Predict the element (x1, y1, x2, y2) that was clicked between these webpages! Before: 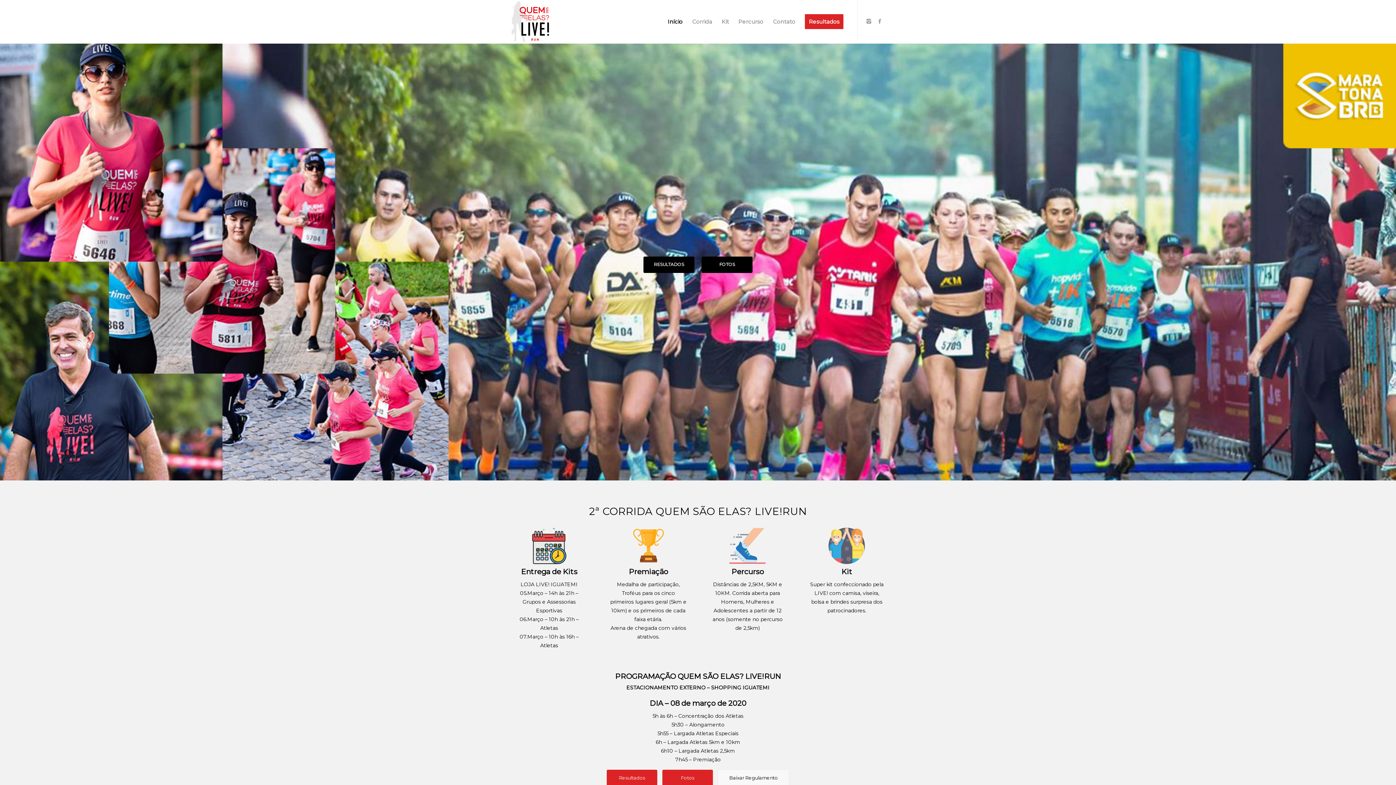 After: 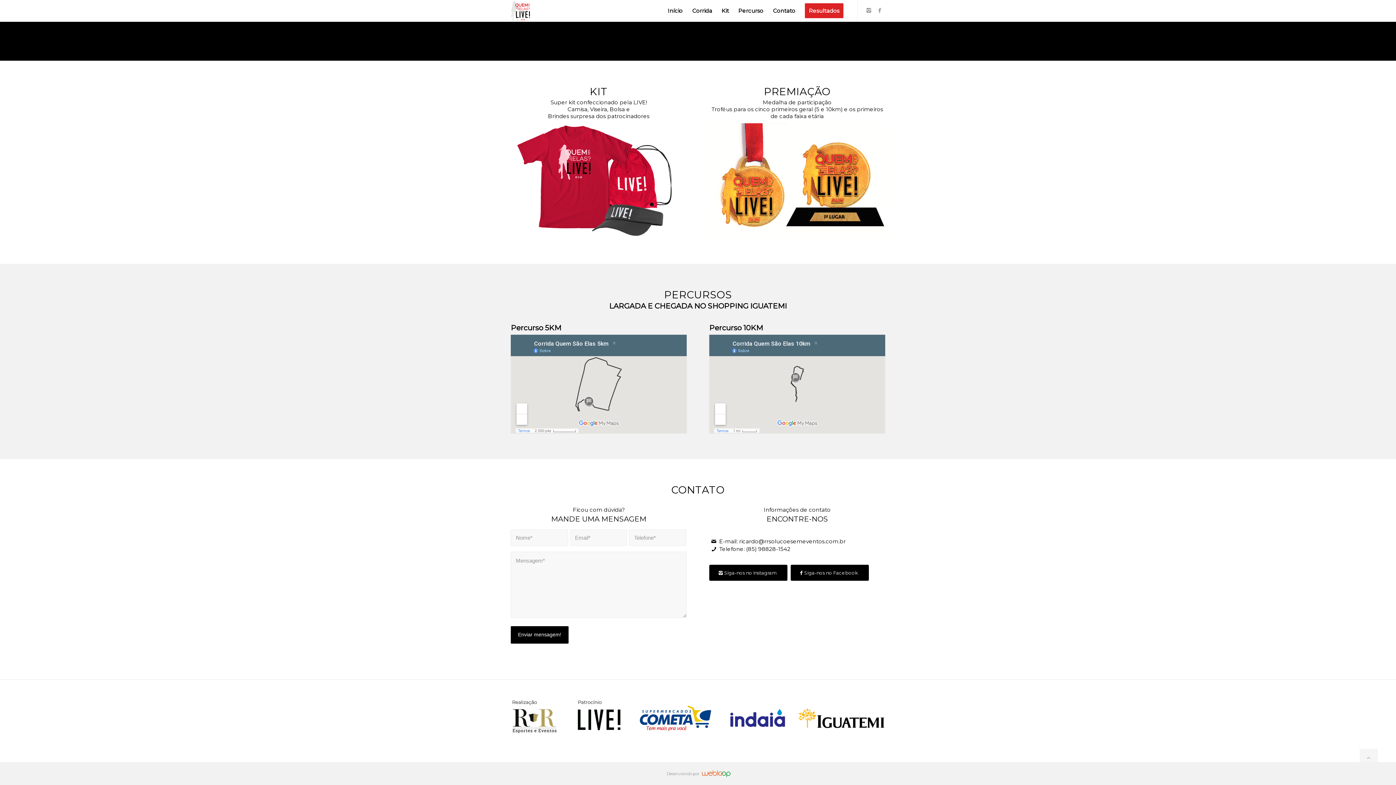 Action: bbox: (717, 0, 733, 43) label: Kit